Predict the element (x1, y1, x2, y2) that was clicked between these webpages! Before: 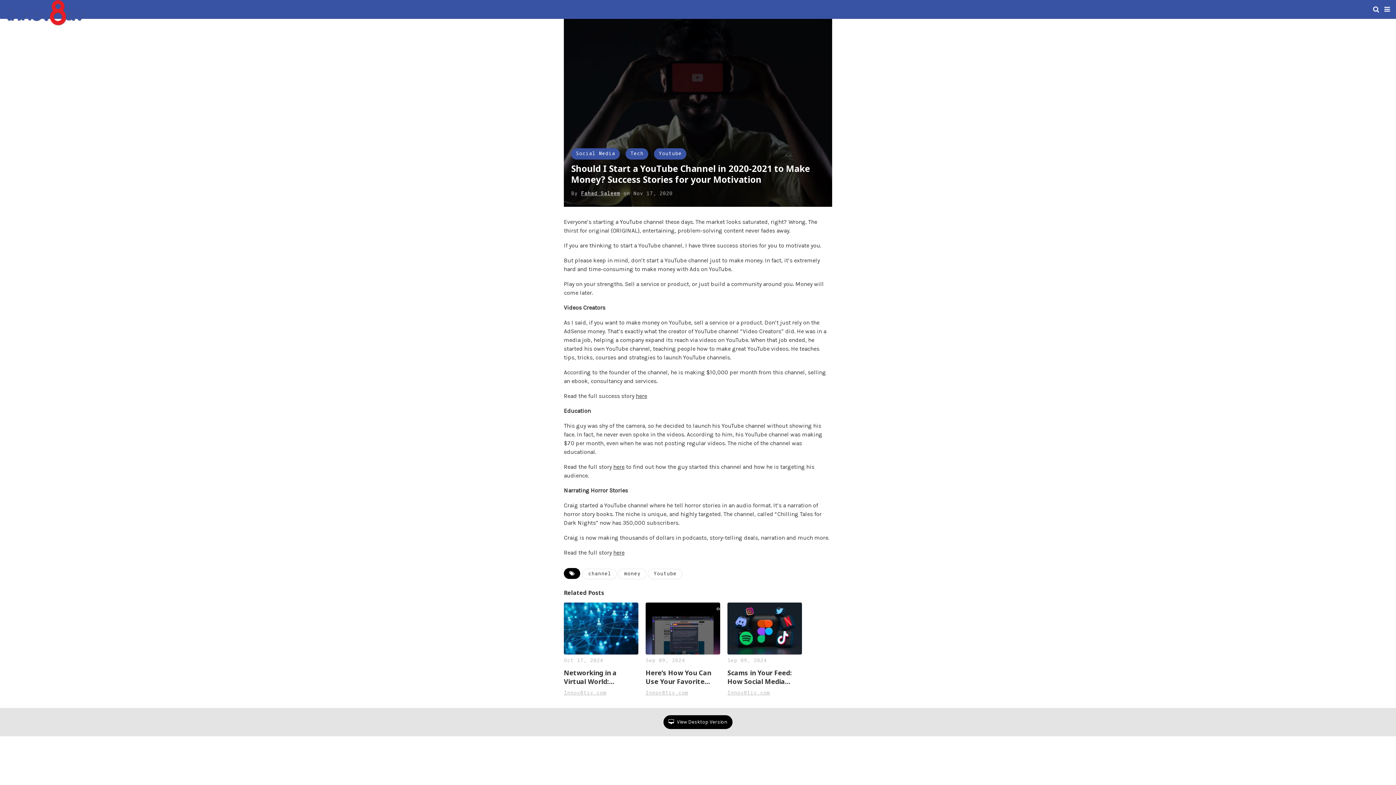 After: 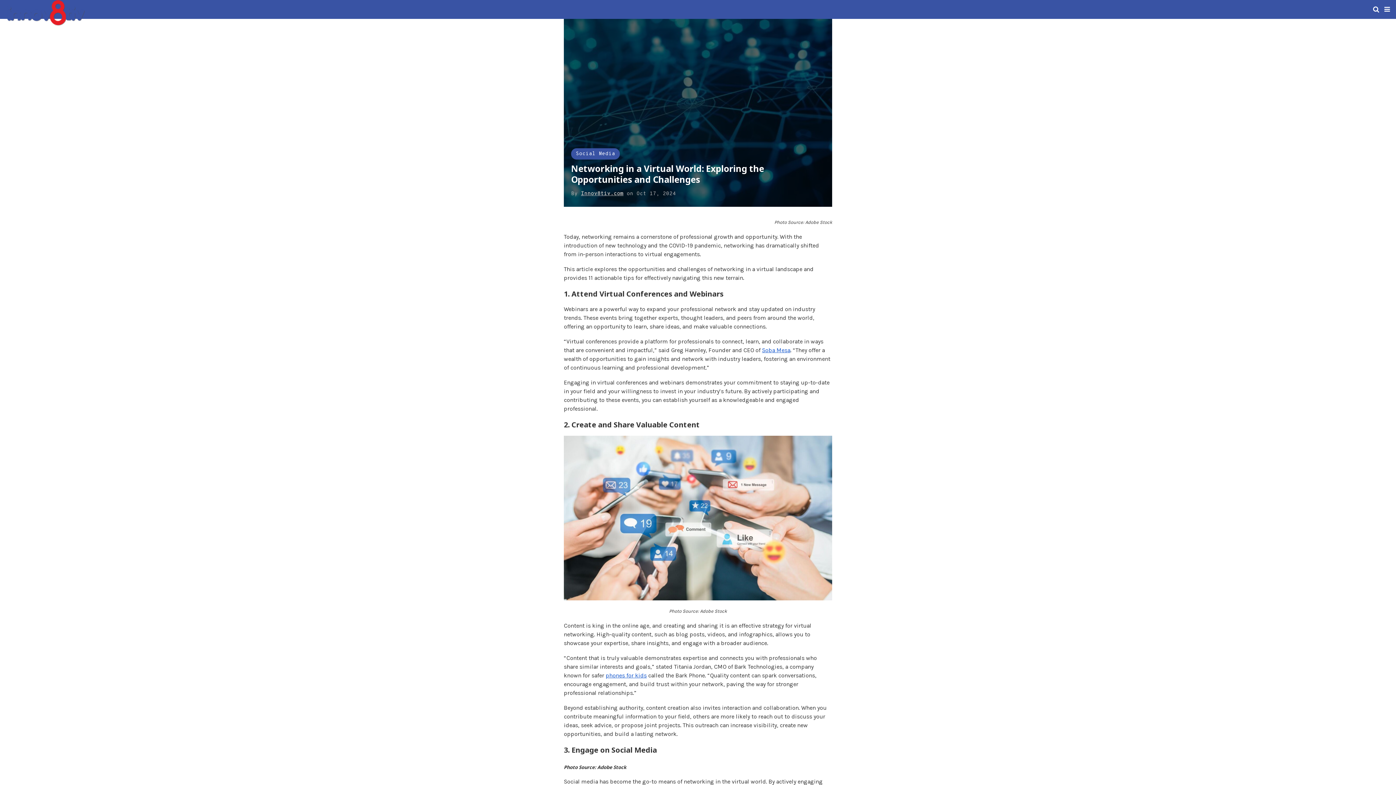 Action: bbox: (564, 602, 638, 654)